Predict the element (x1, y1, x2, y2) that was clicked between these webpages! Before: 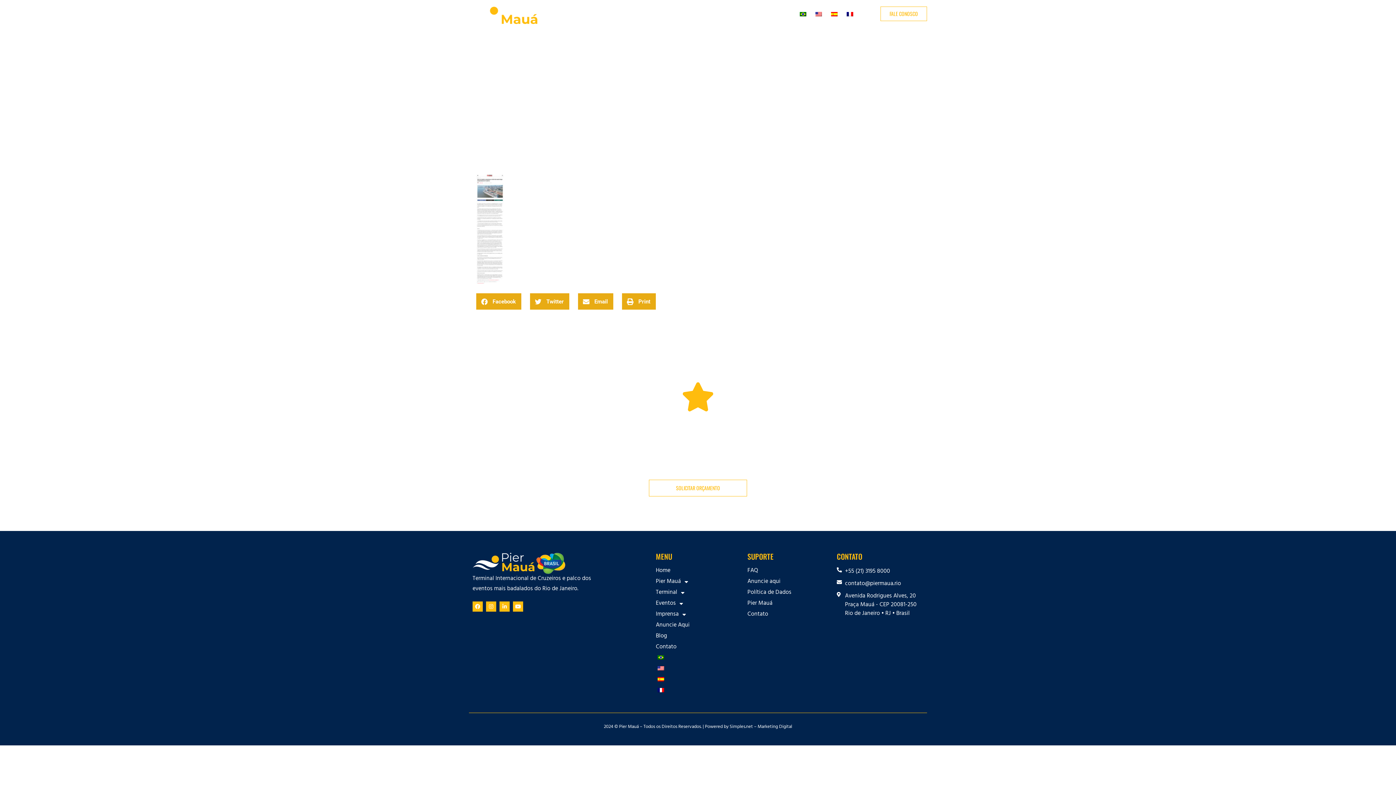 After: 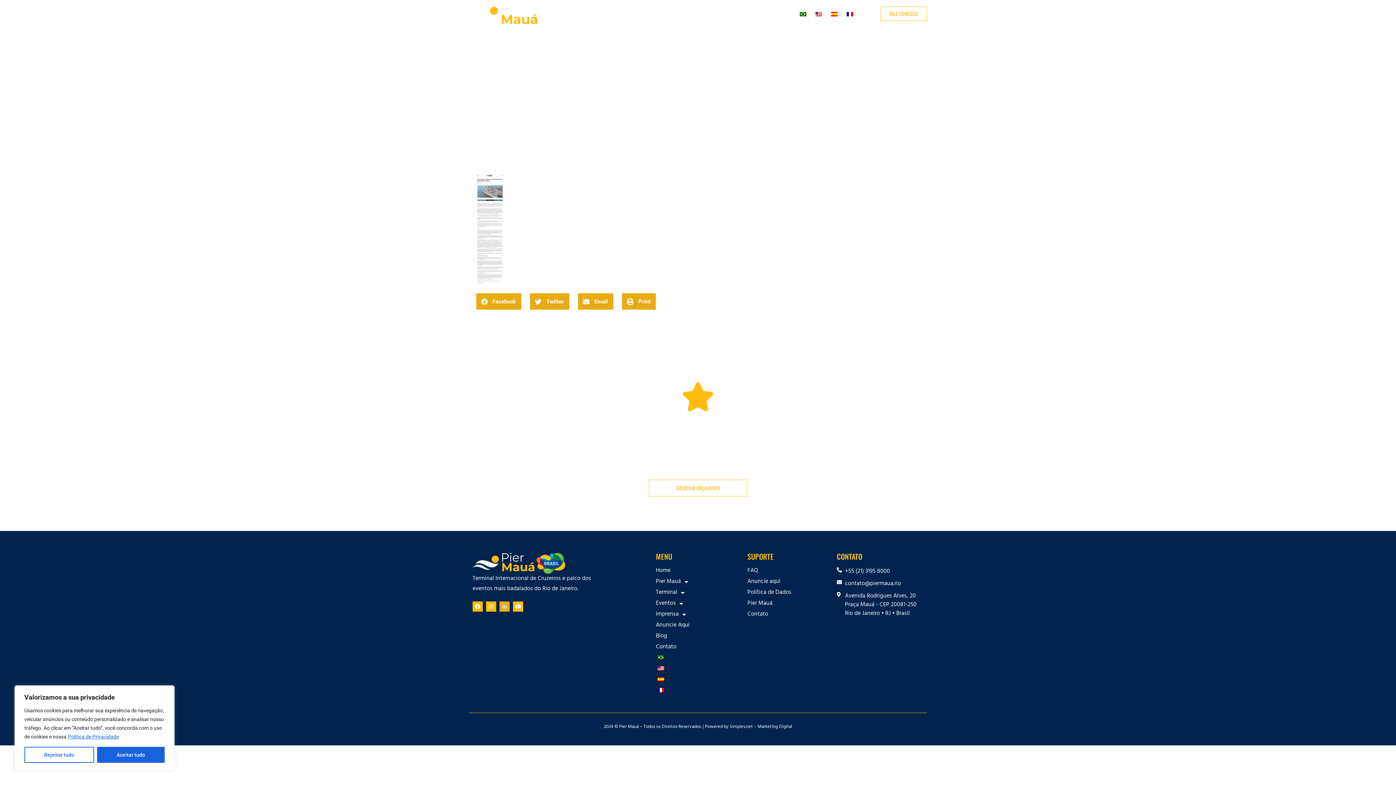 Action: bbox: (499, 601, 509, 612) label: Linkedin